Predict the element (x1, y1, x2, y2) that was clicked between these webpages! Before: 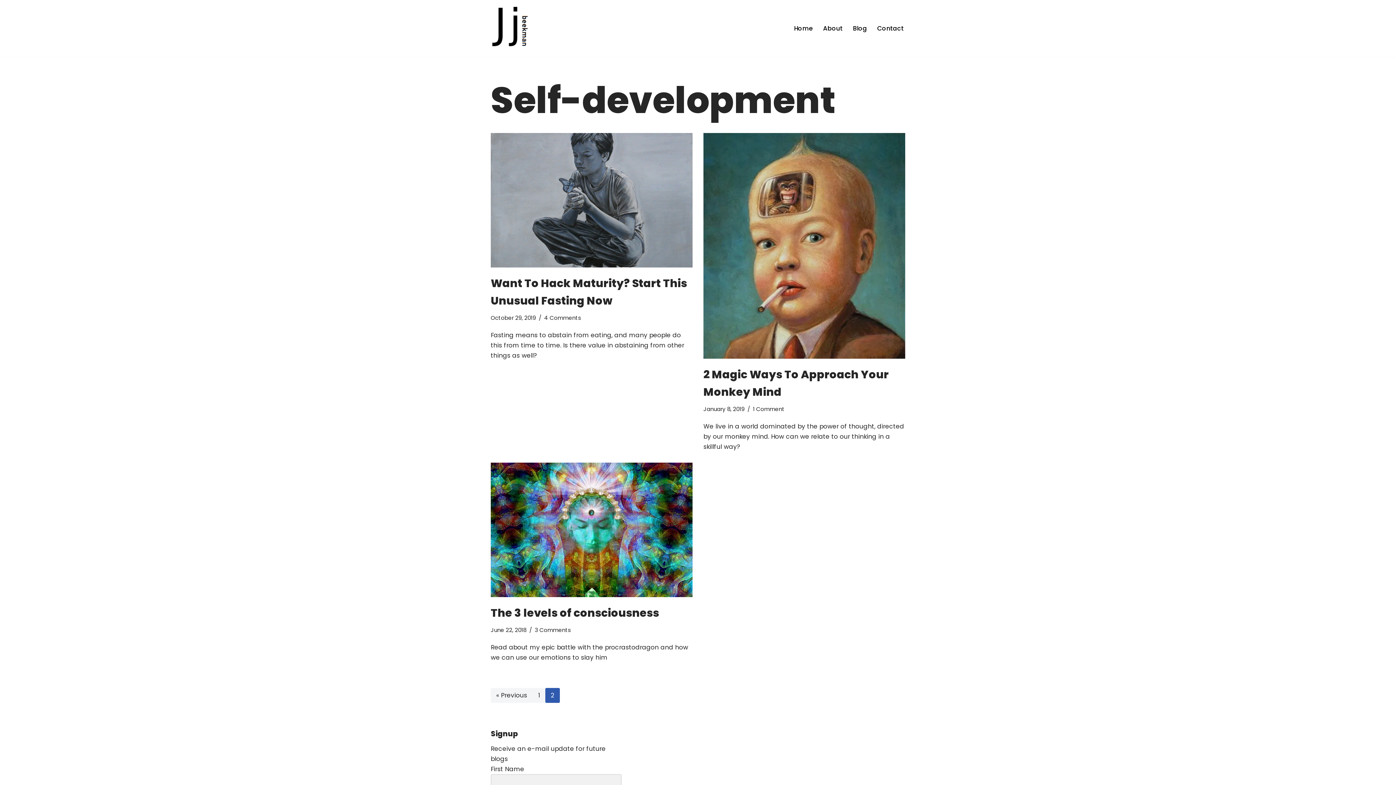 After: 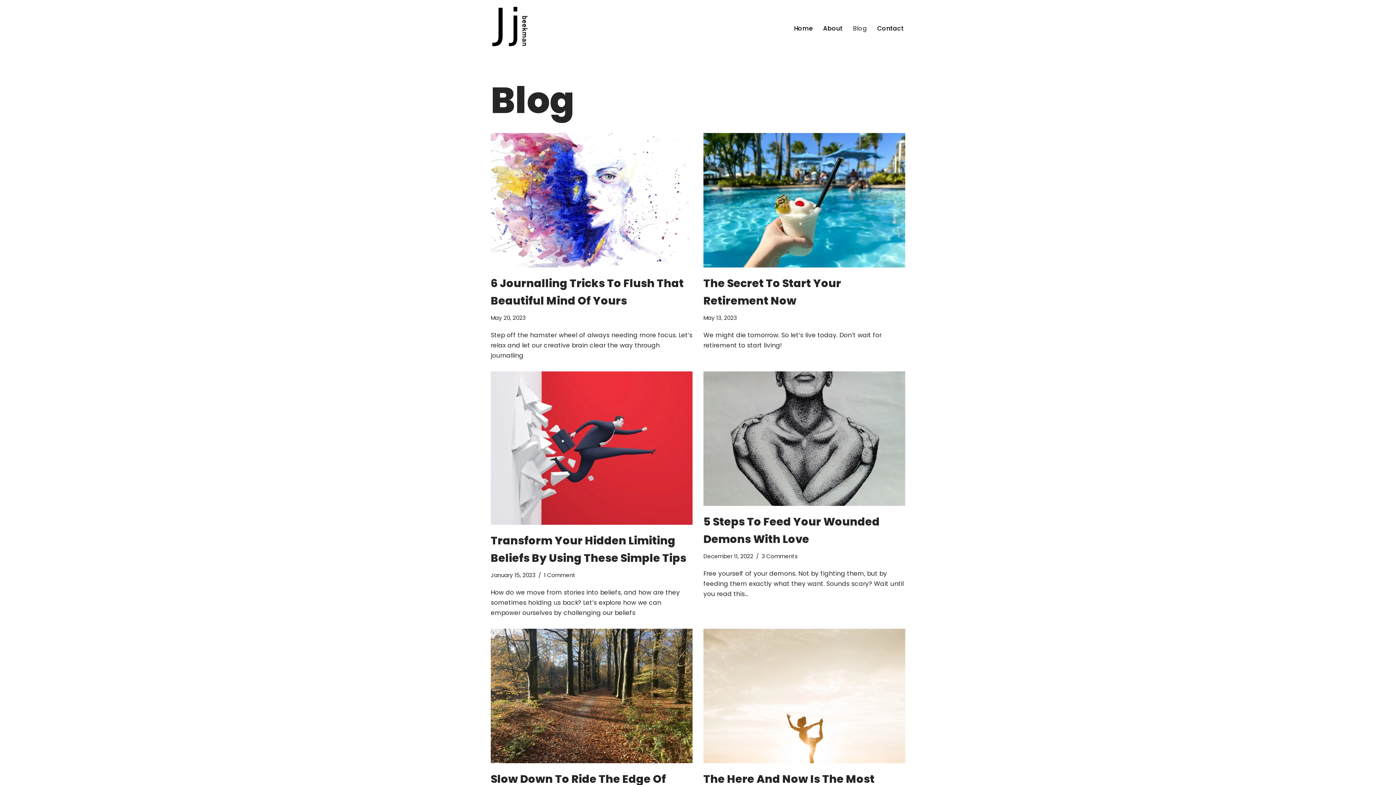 Action: bbox: (853, 23, 867, 33) label: Blog